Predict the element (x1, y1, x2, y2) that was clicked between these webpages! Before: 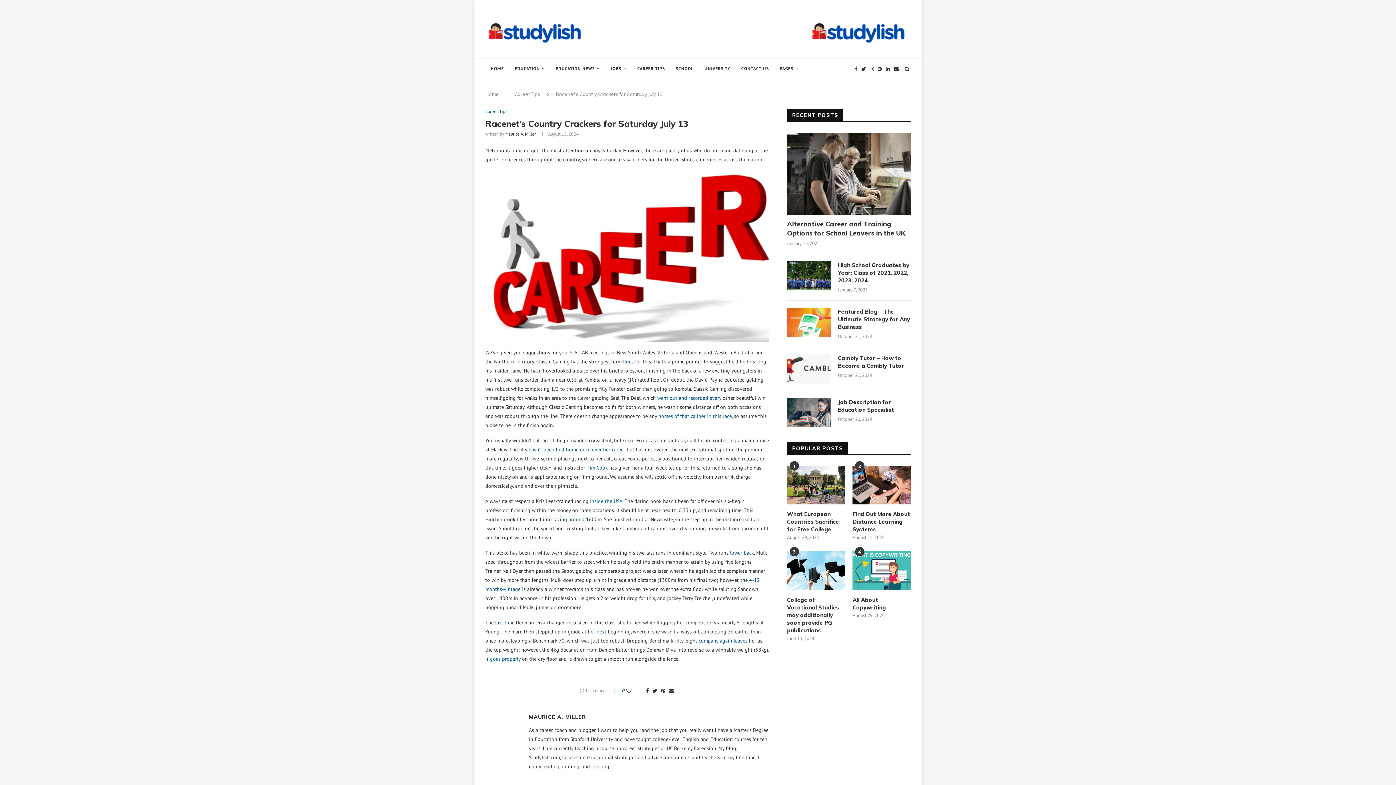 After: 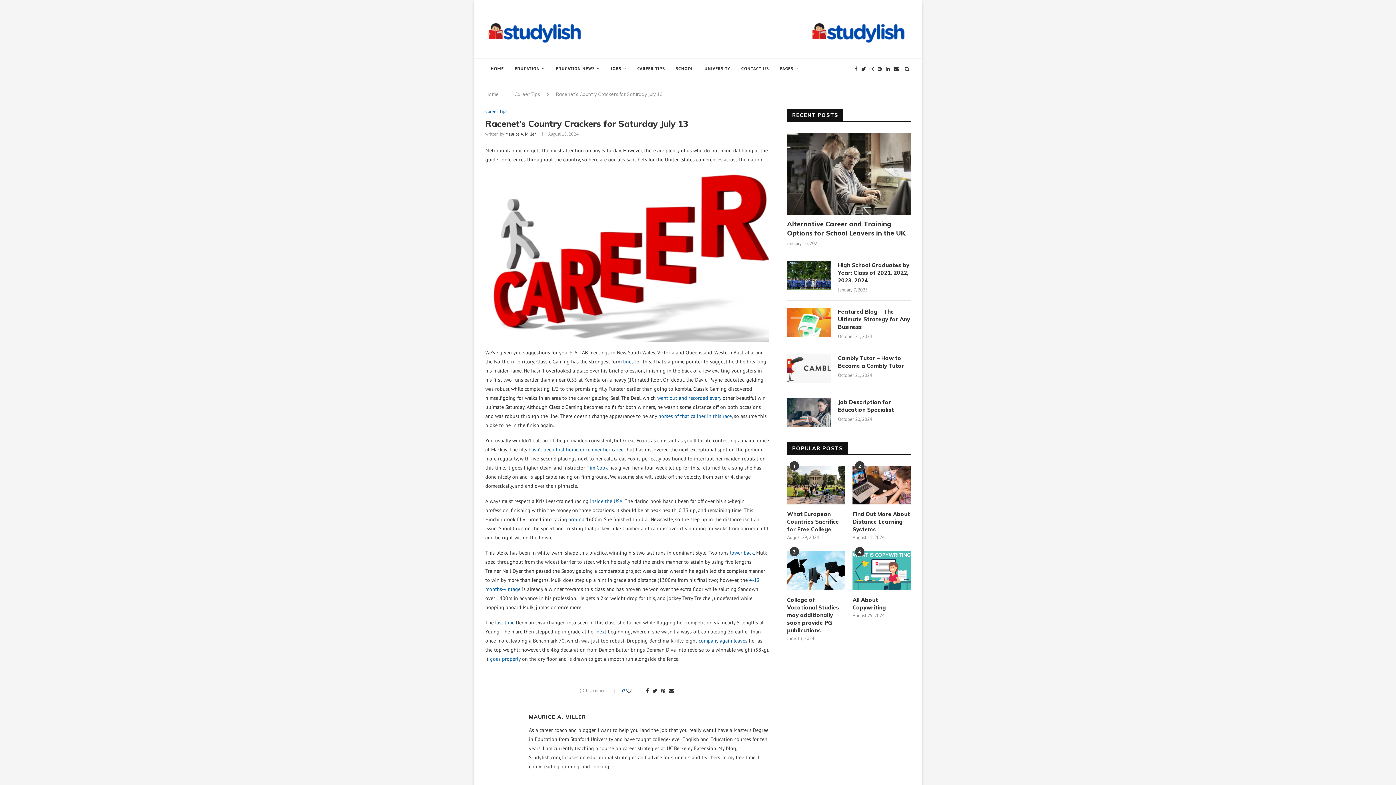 Action: bbox: (730, 549, 754, 556) label: lower back